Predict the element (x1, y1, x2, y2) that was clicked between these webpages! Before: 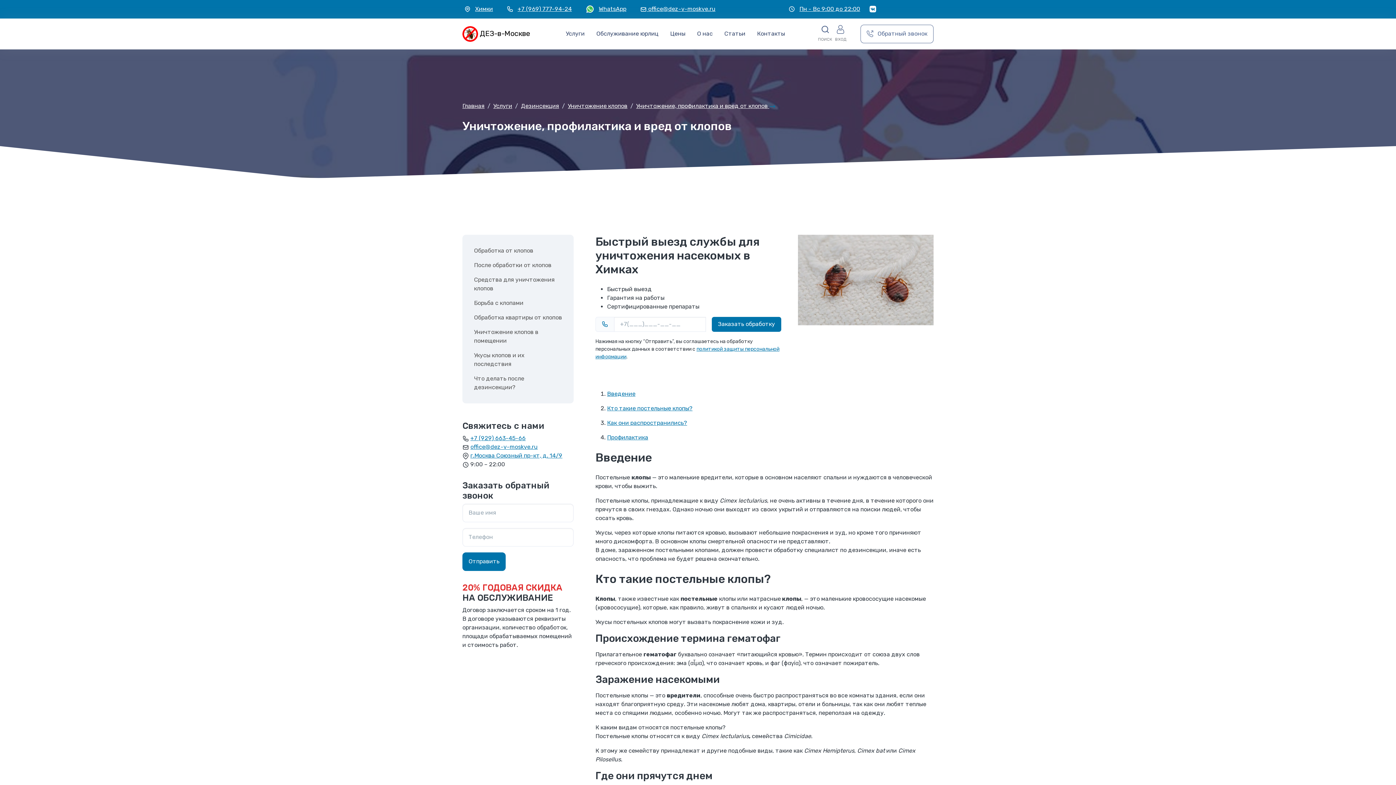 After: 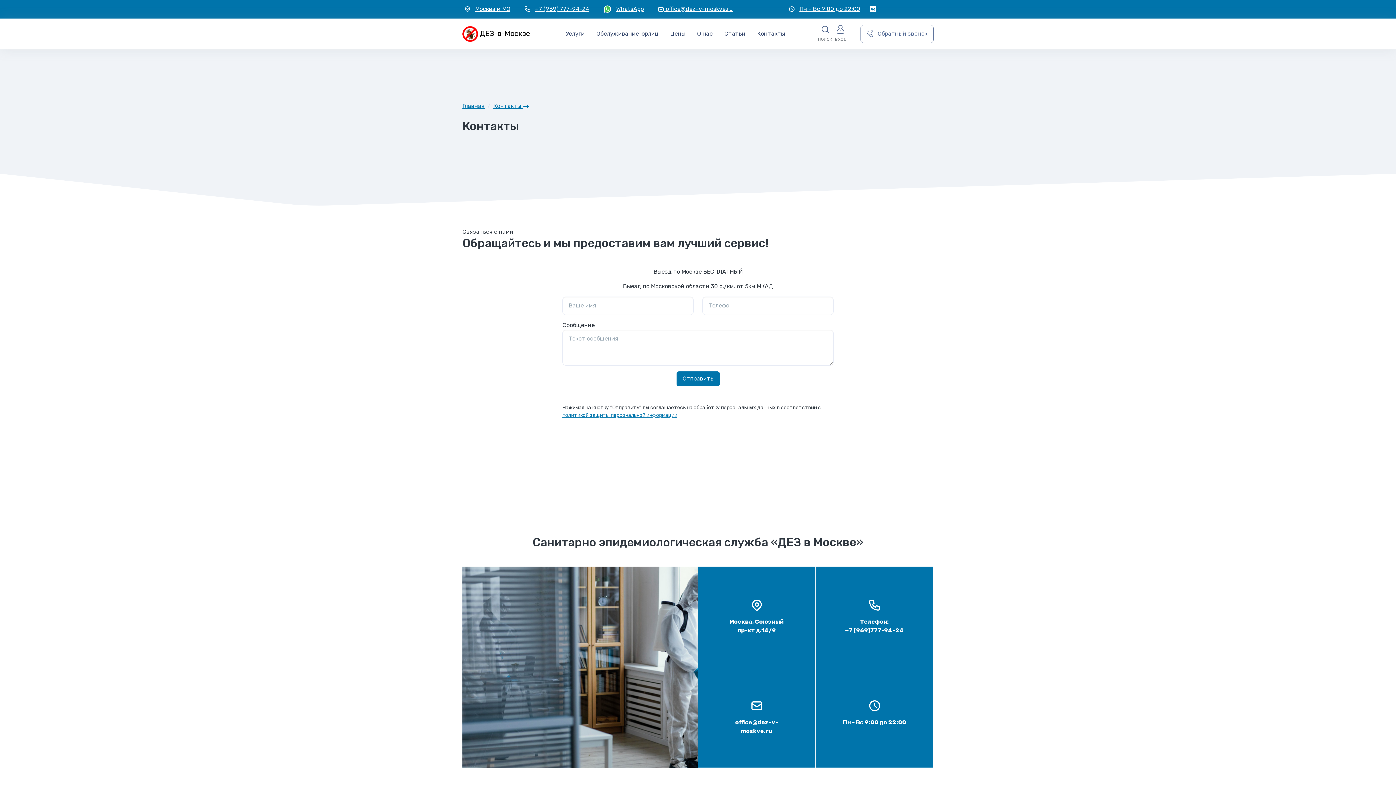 Action: label: г.Москва Союзный пр-кт, д. 14/9 bbox: (470, 452, 562, 459)